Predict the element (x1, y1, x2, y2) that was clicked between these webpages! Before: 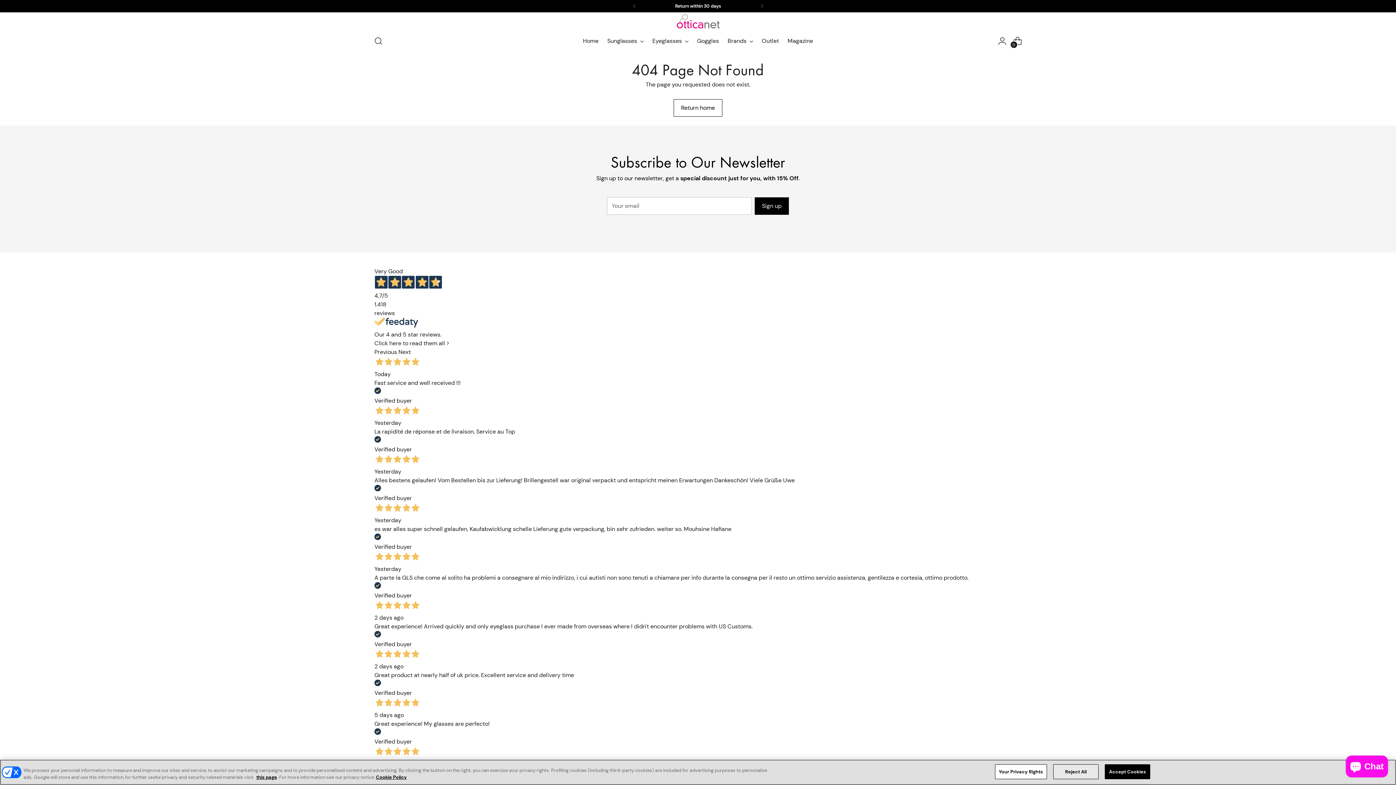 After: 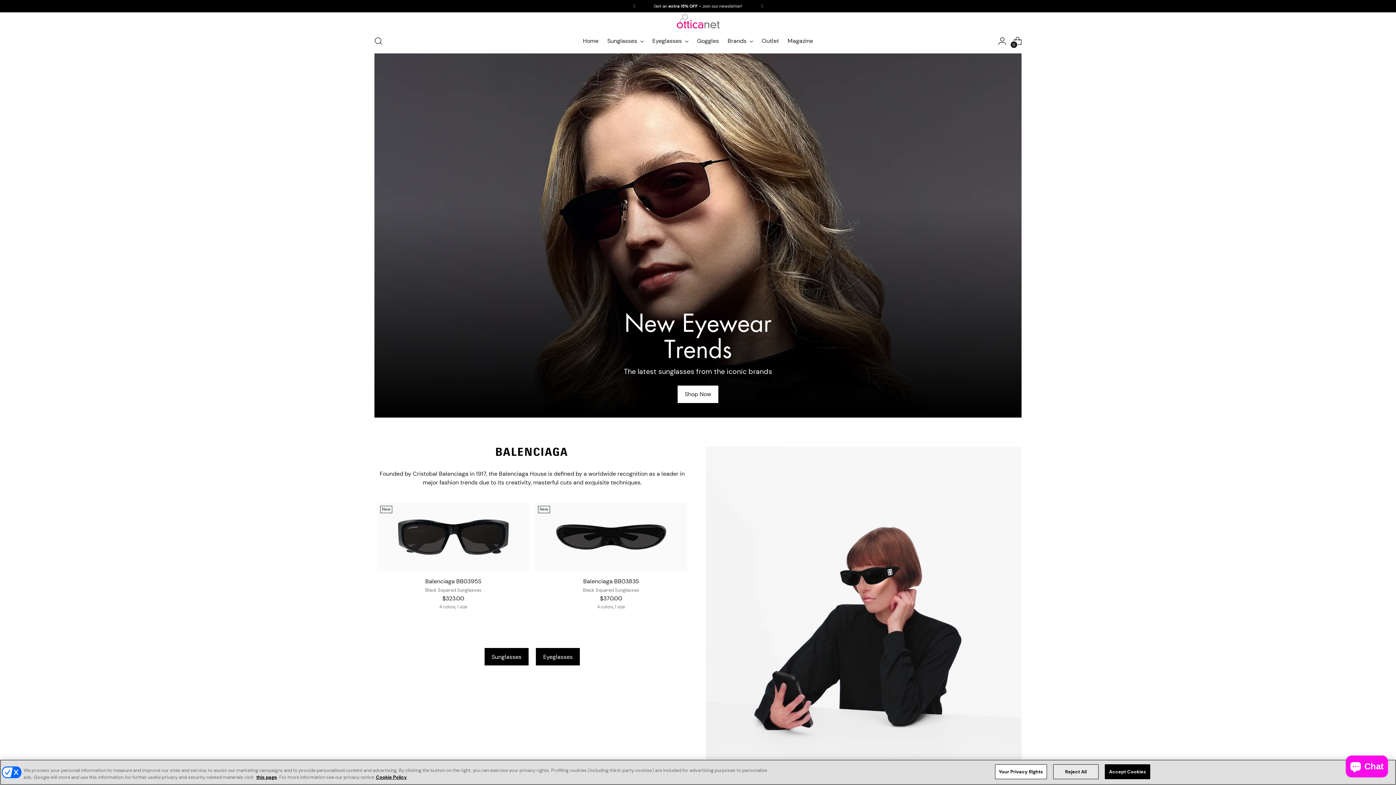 Action: label: Home bbox: (583, 33, 598, 49)